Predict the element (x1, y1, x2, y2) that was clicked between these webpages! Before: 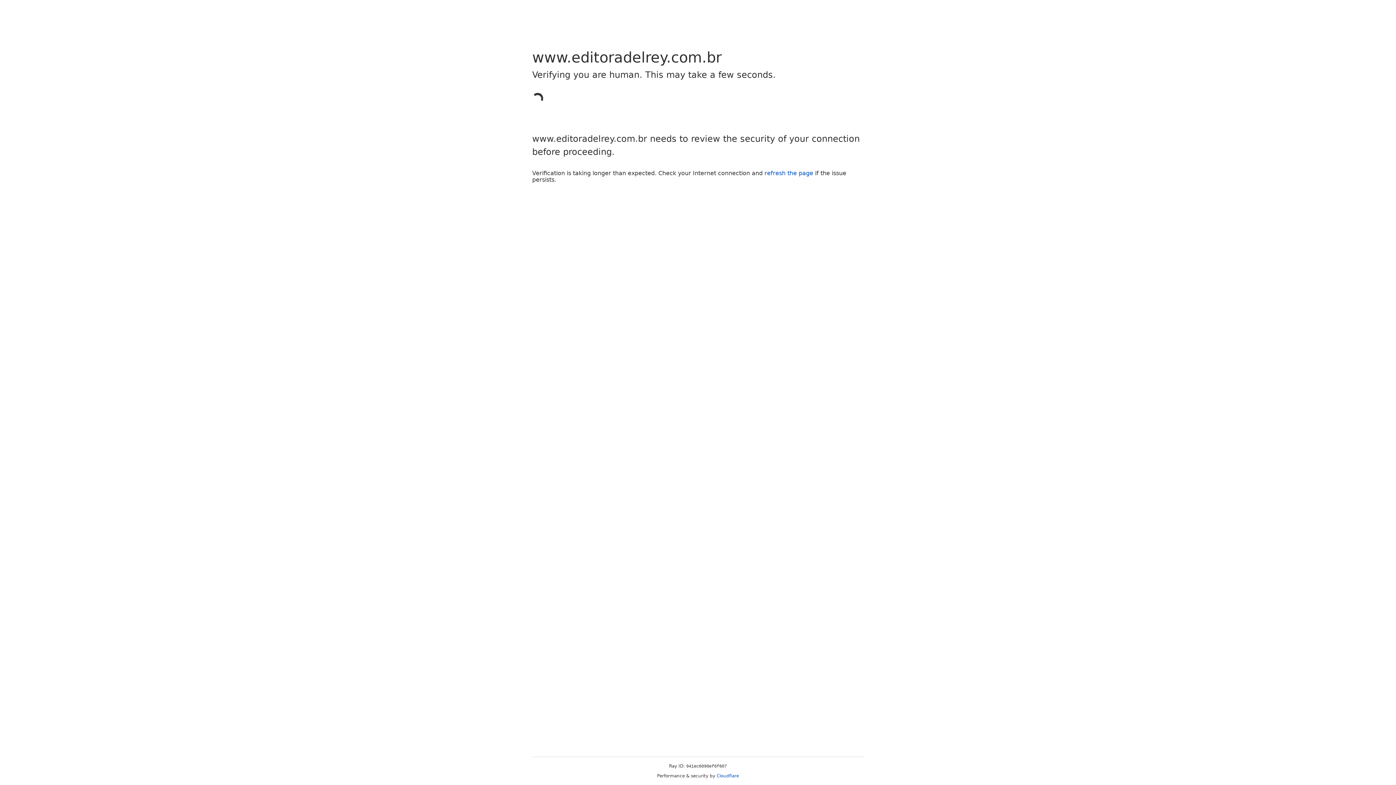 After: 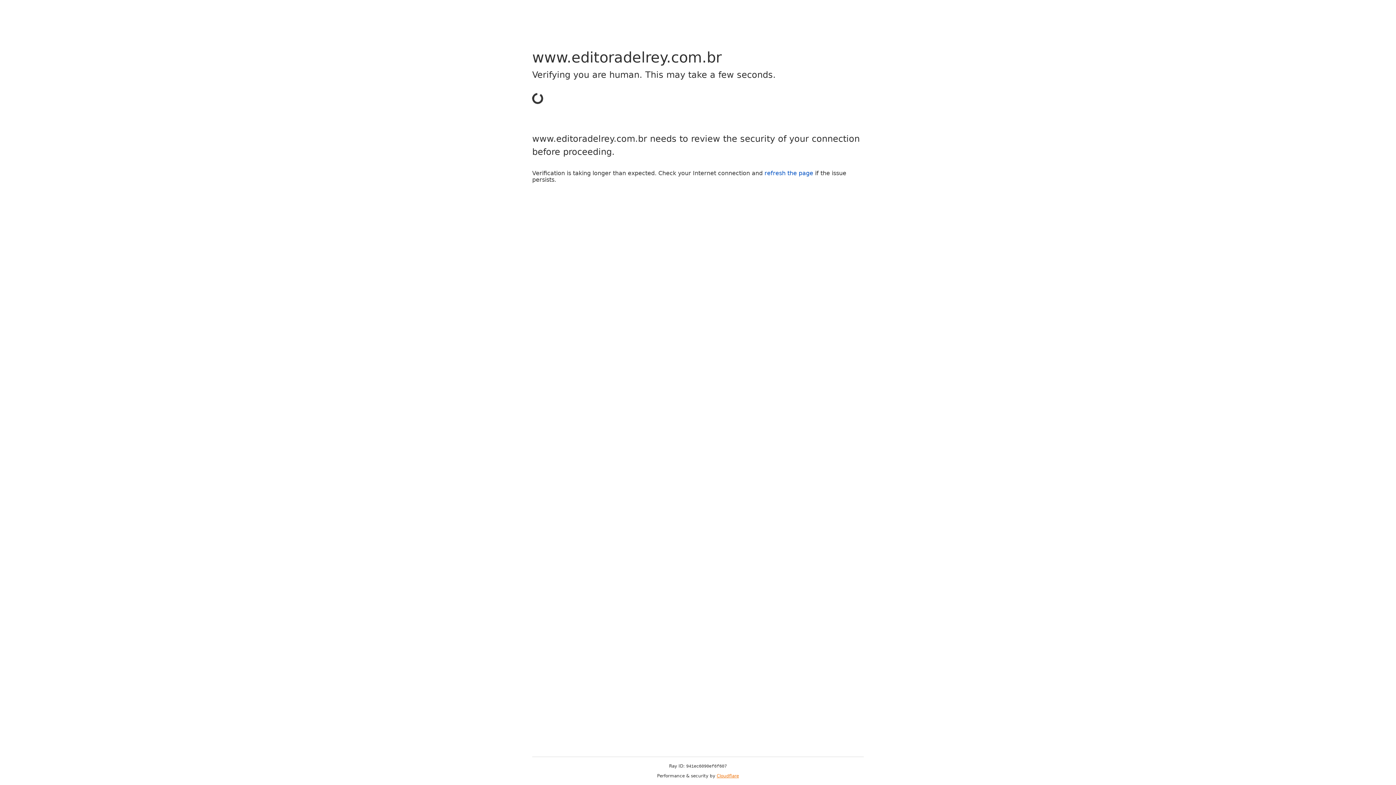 Action: label: Cloudflare bbox: (716, 773, 739, 778)